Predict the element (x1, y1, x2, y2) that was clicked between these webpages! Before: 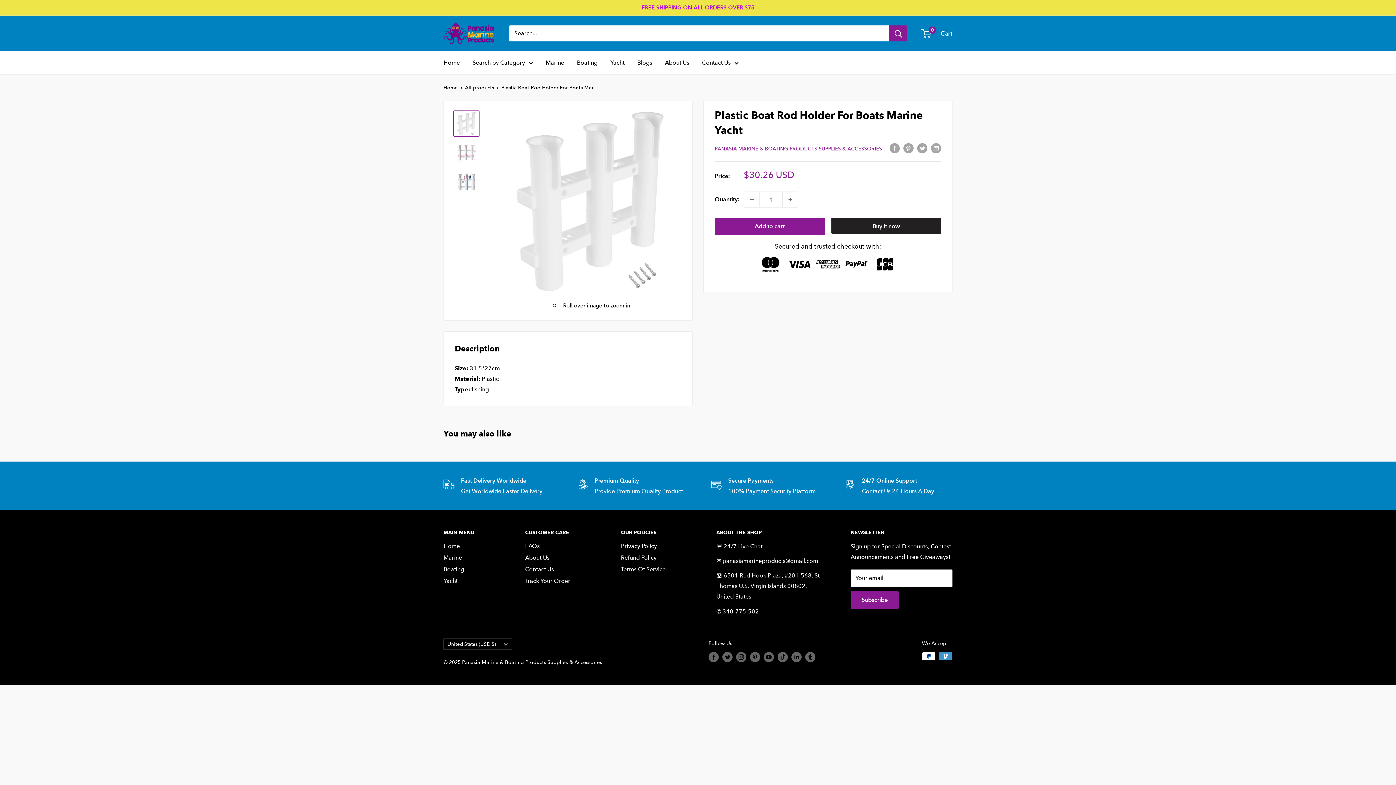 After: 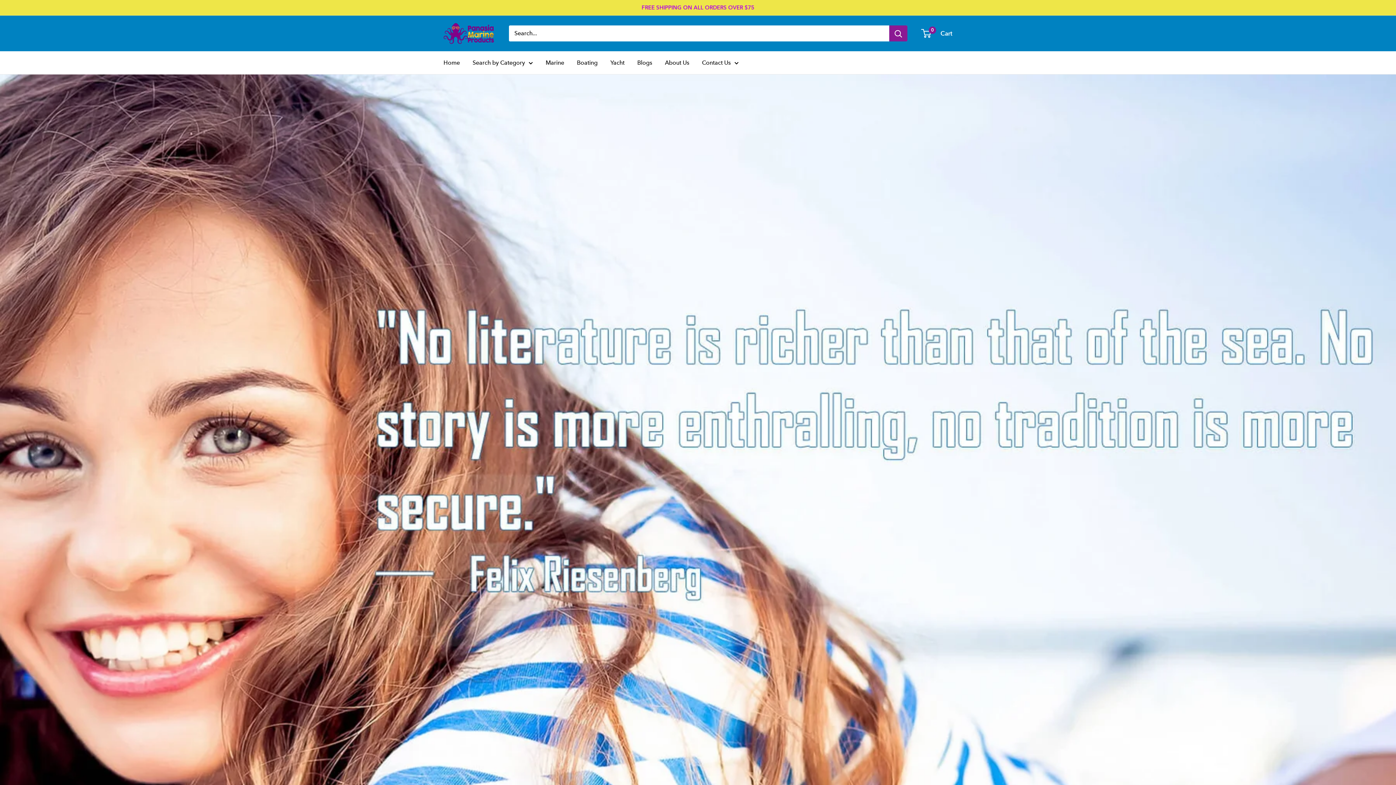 Action: label: Privacy Policy bbox: (621, 540, 691, 552)